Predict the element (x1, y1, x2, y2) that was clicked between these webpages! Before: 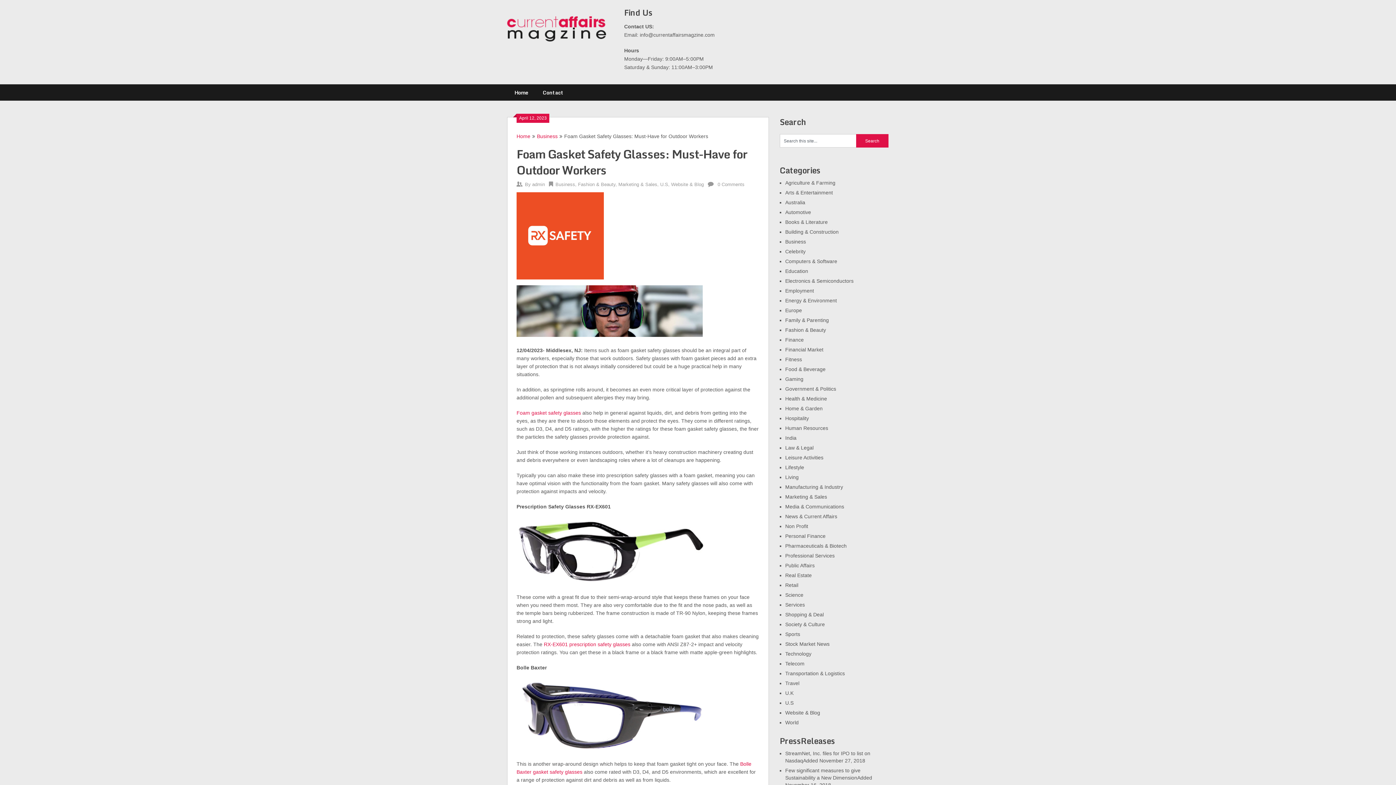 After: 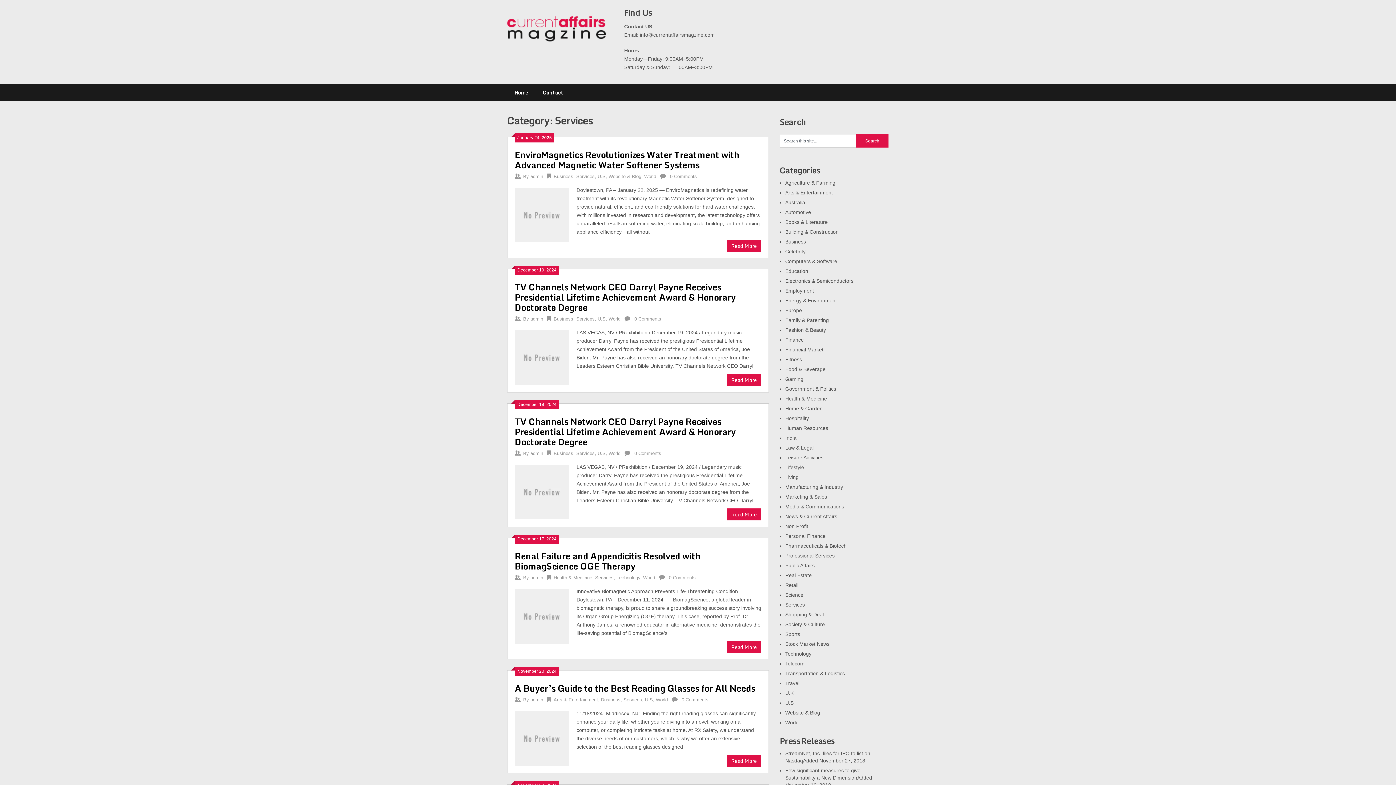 Action: bbox: (785, 602, 805, 608) label: Services